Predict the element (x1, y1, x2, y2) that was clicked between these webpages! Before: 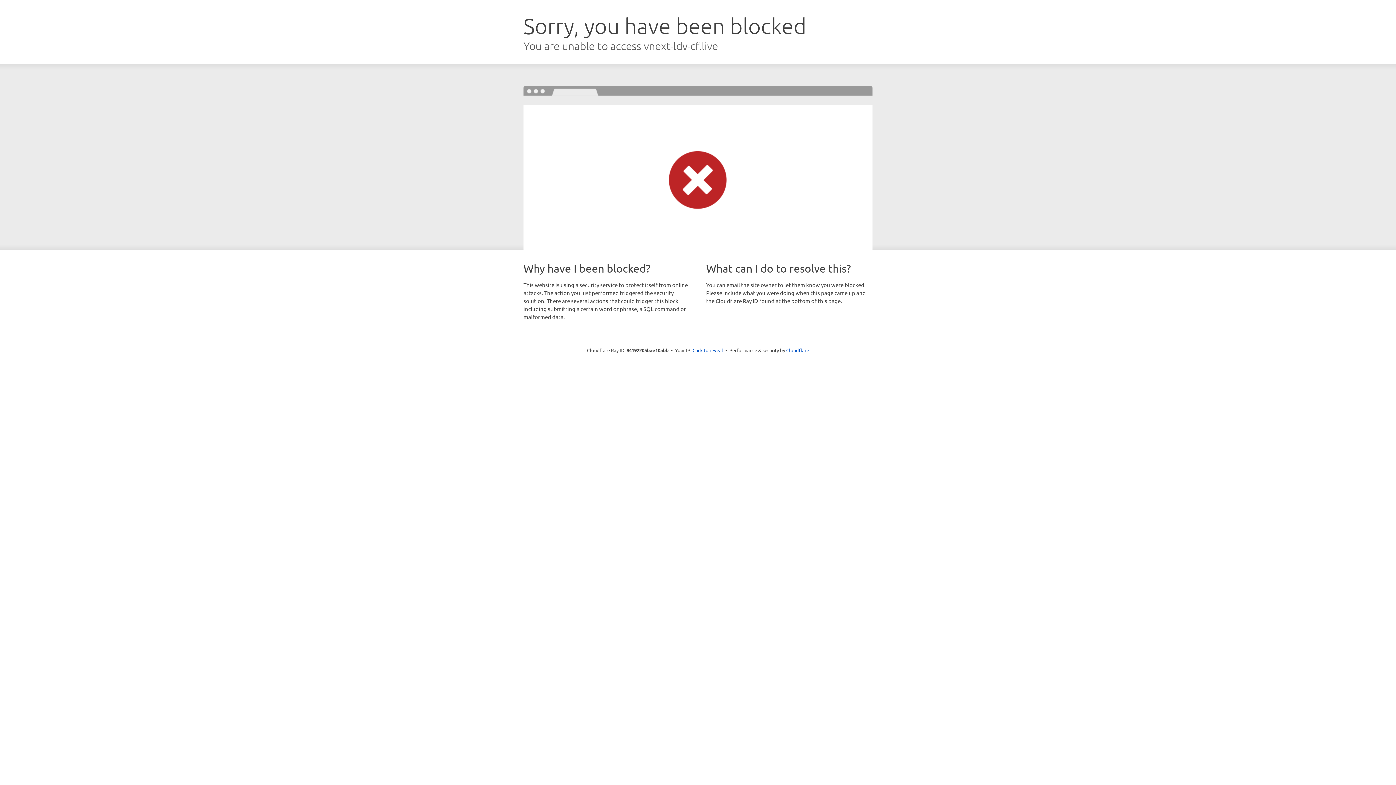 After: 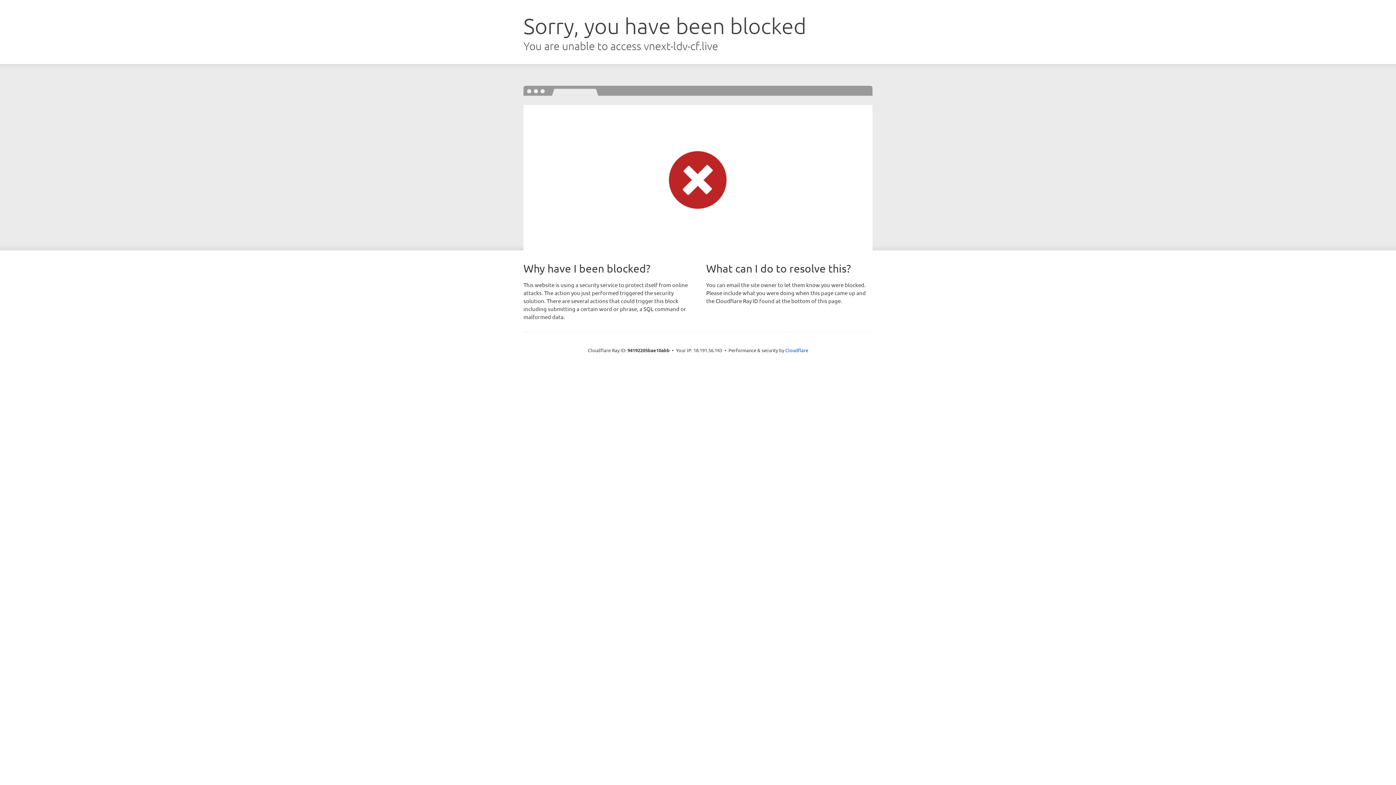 Action: label: Click to reveal bbox: (692, 346, 723, 353)